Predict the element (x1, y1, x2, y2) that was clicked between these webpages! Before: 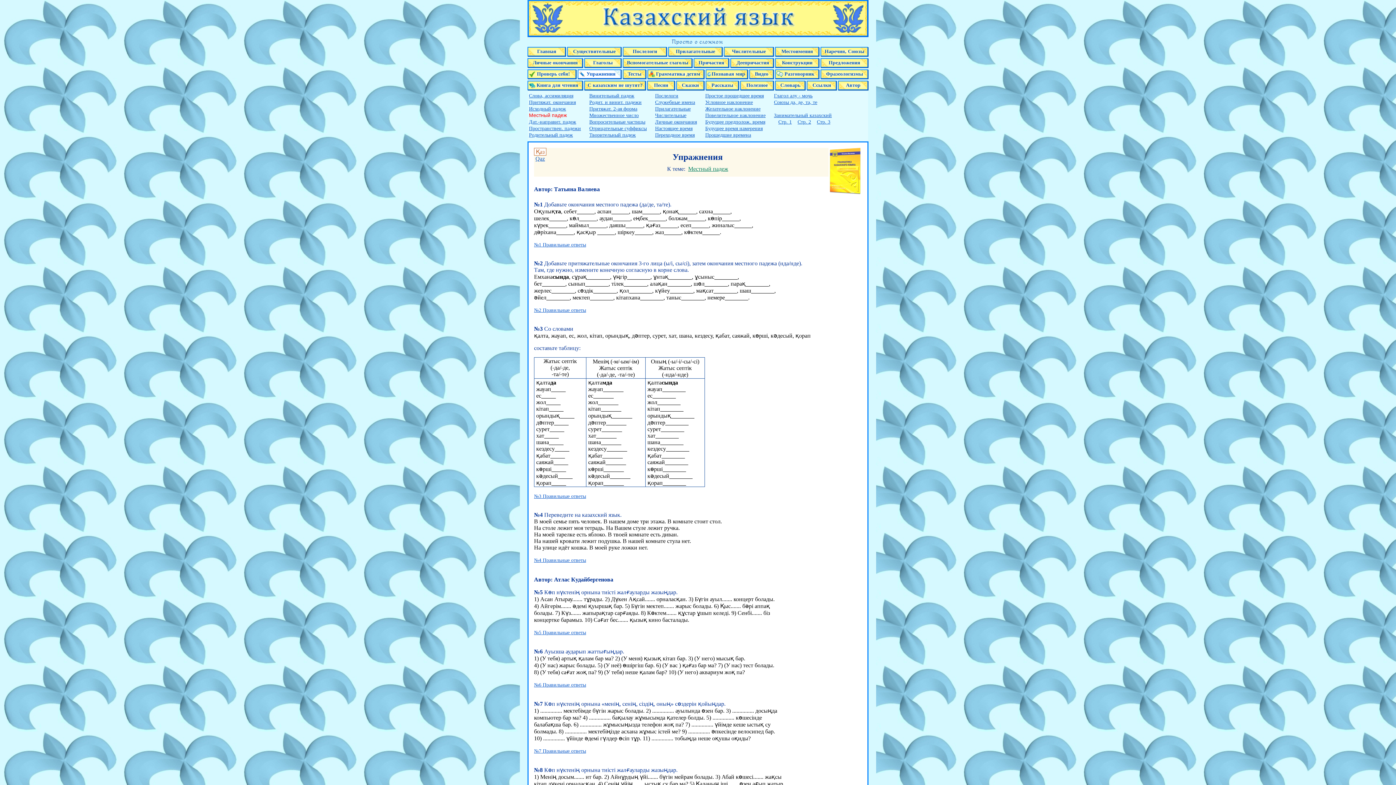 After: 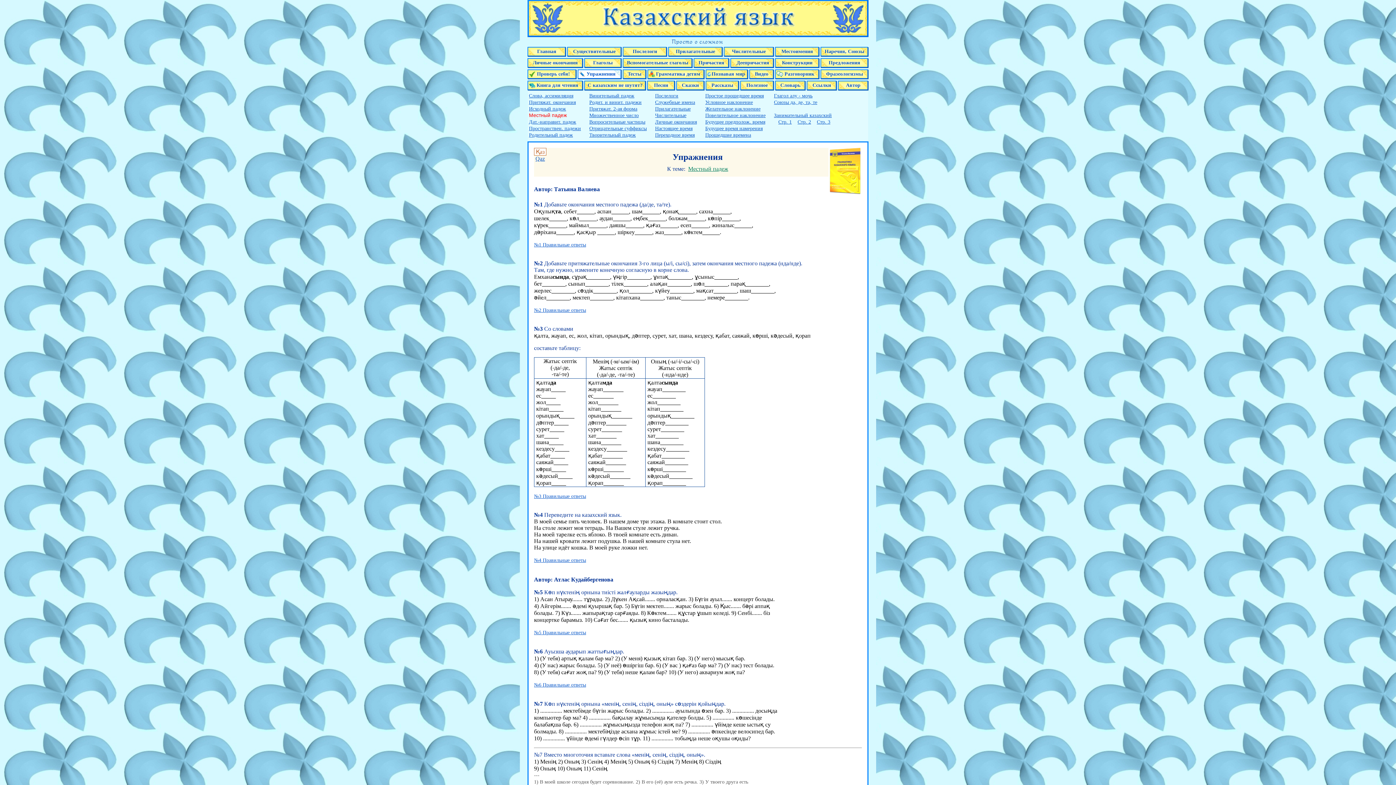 Action: bbox: (534, 748, 586, 754) label: №7 Правильные ответы